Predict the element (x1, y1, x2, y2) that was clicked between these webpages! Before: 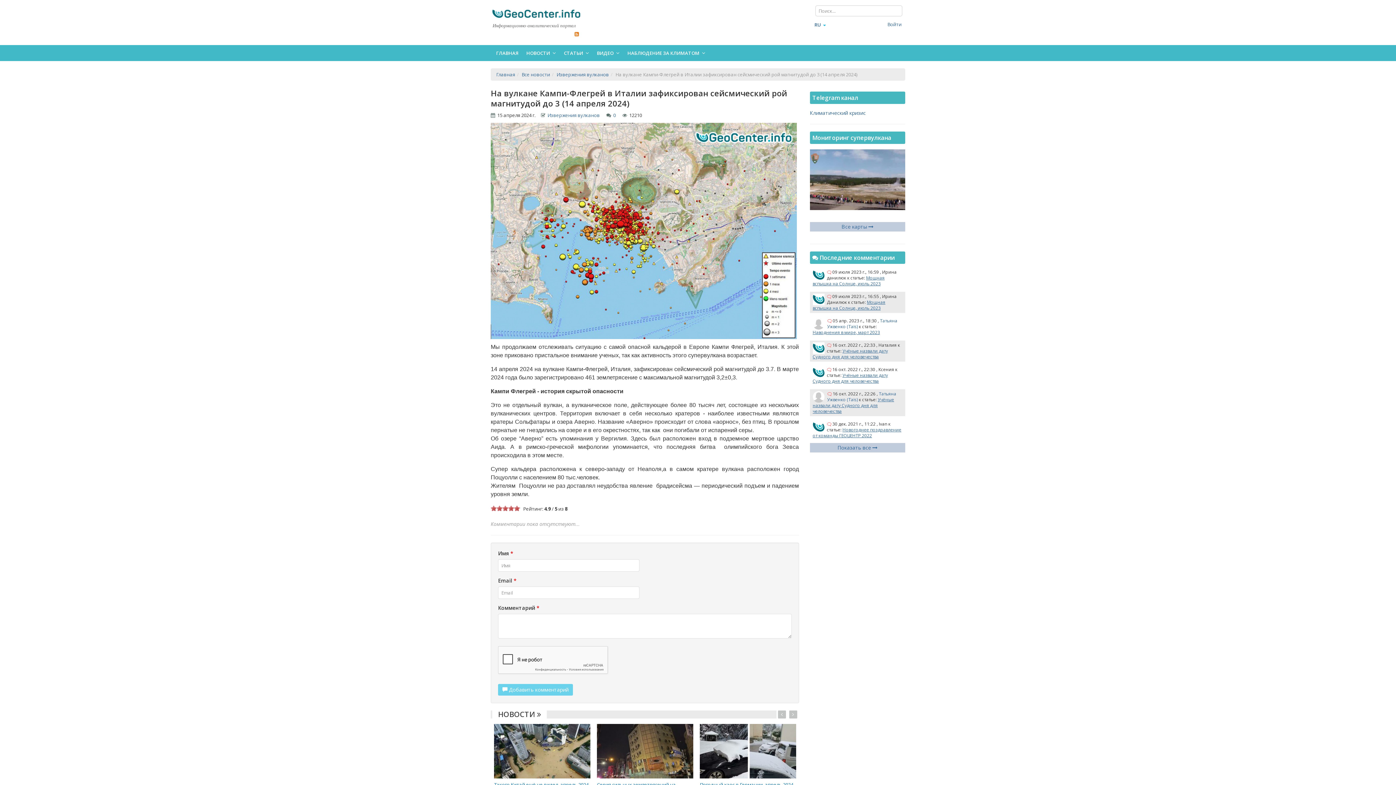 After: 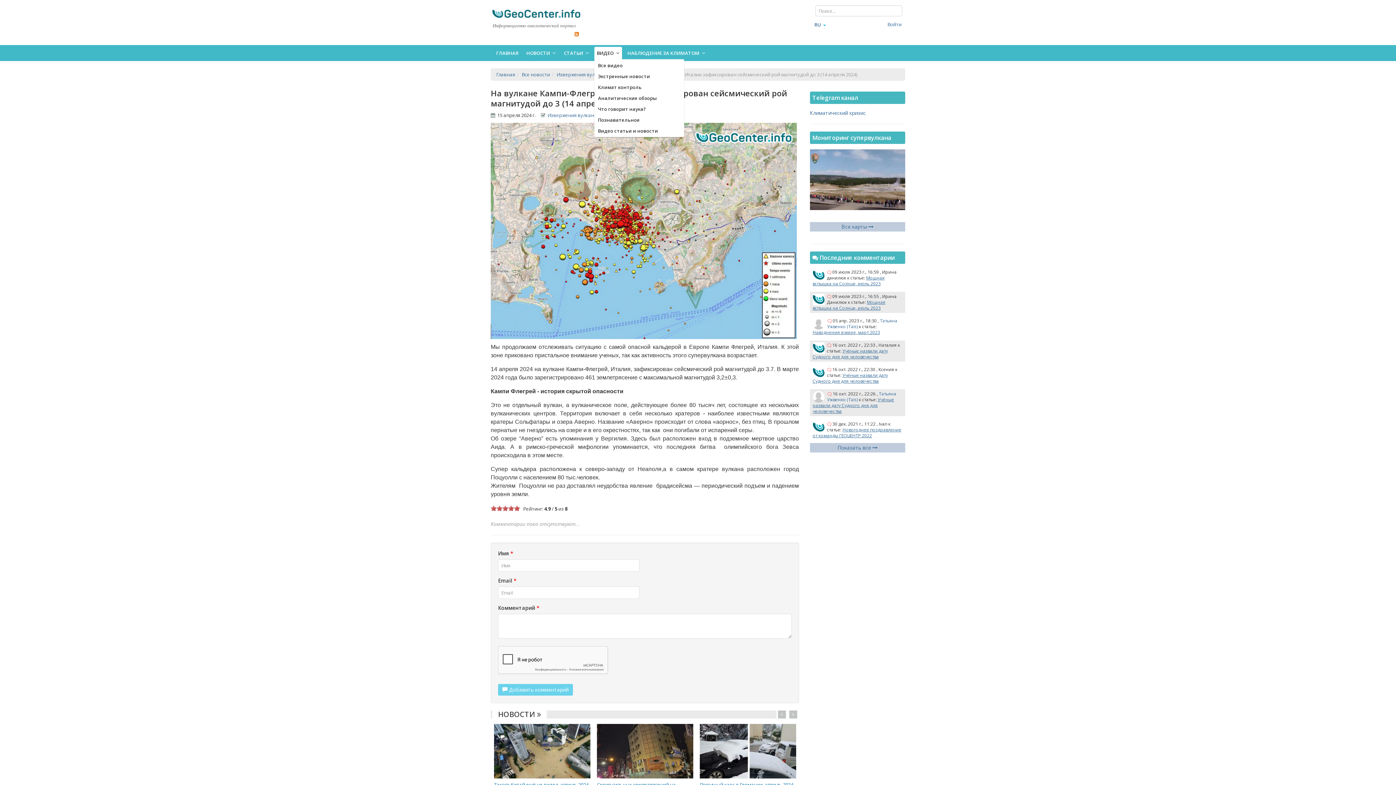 Action: bbox: (594, 46, 622, 59) label: ВИДЕО